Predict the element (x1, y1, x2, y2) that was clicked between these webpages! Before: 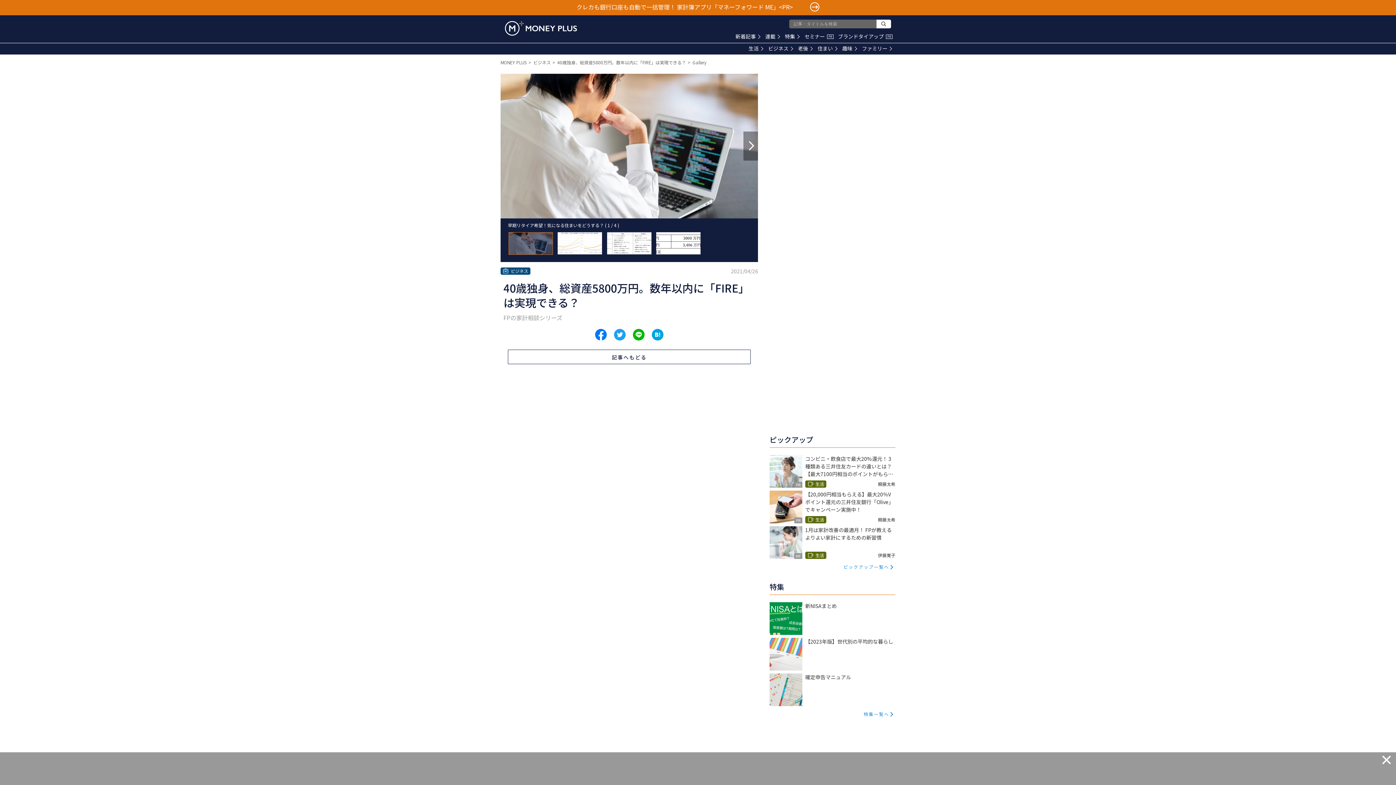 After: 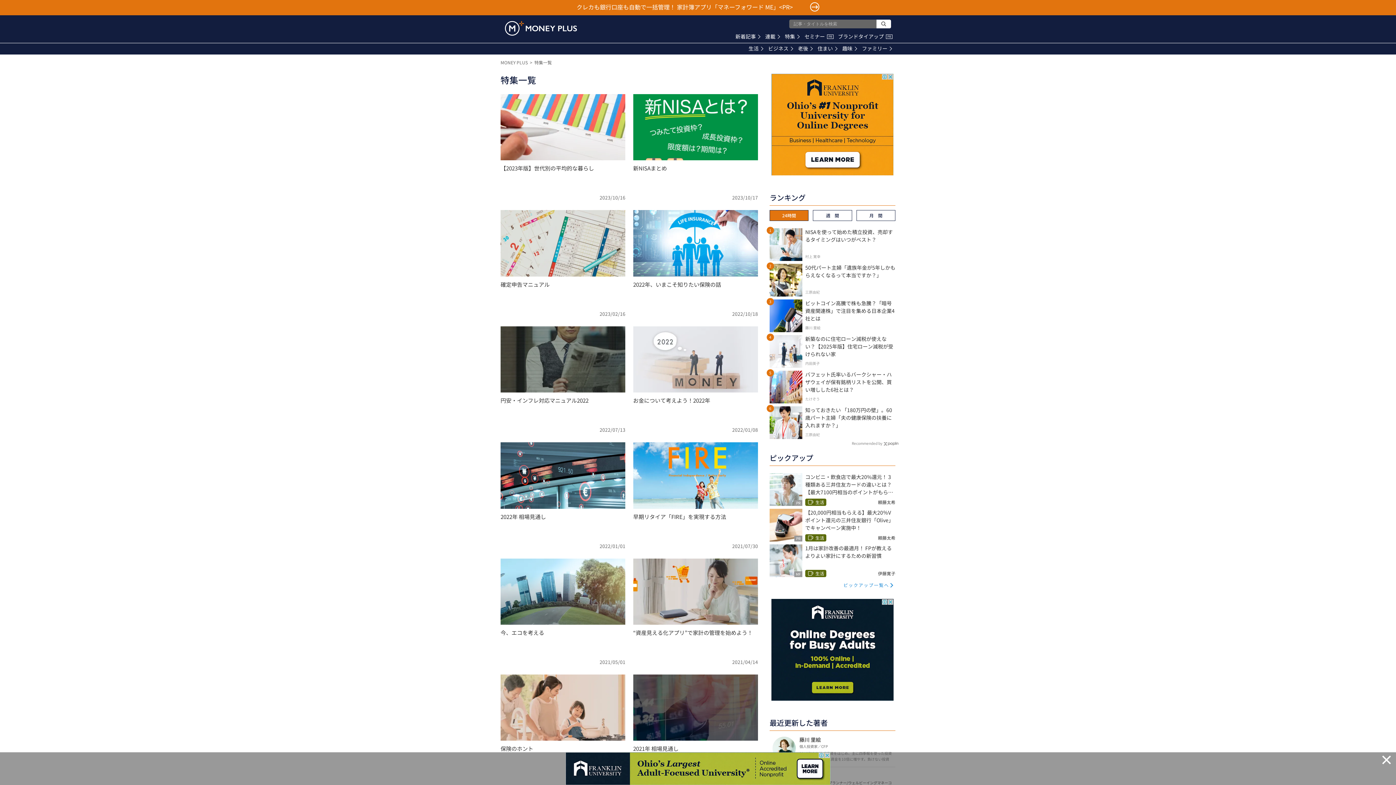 Action: label: 特集一覧へ bbox: (864, 711, 889, 717)